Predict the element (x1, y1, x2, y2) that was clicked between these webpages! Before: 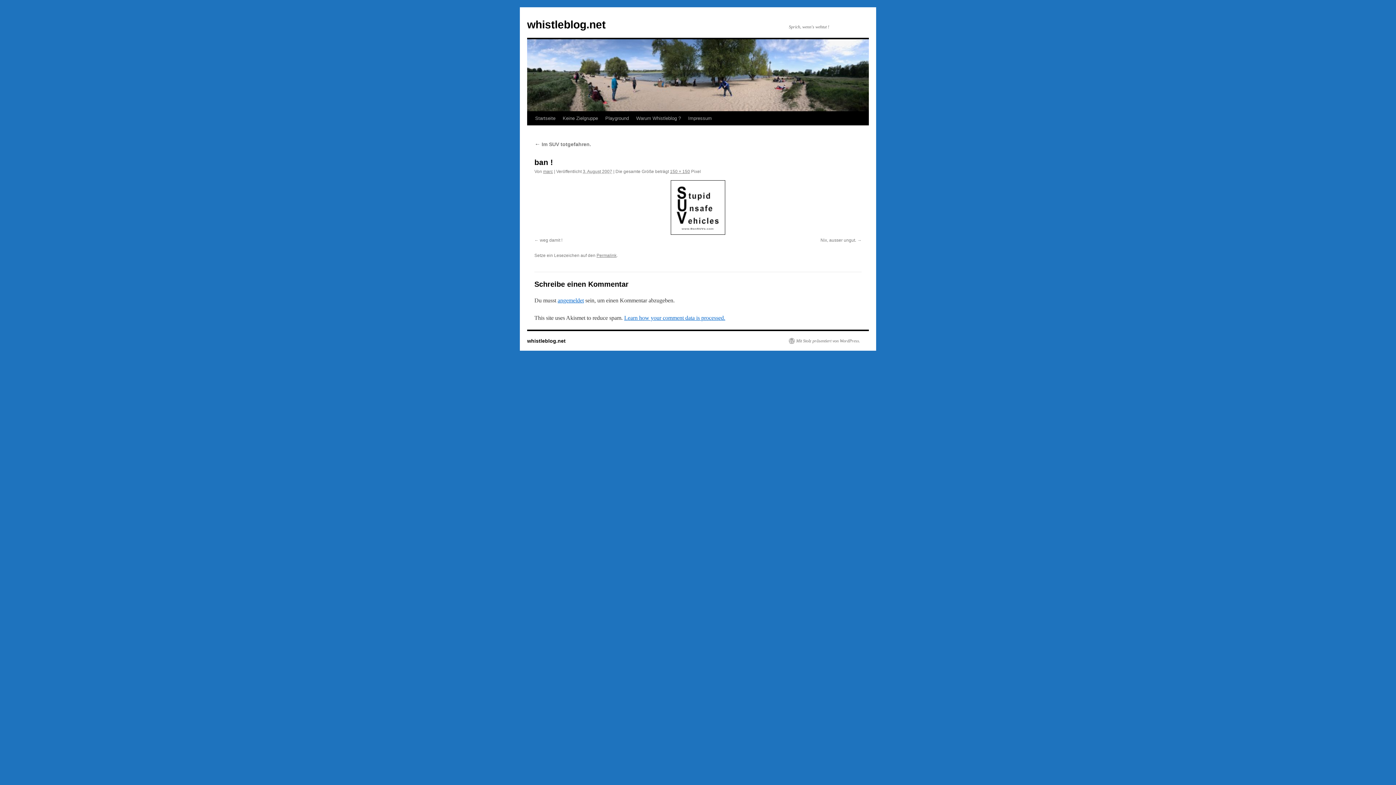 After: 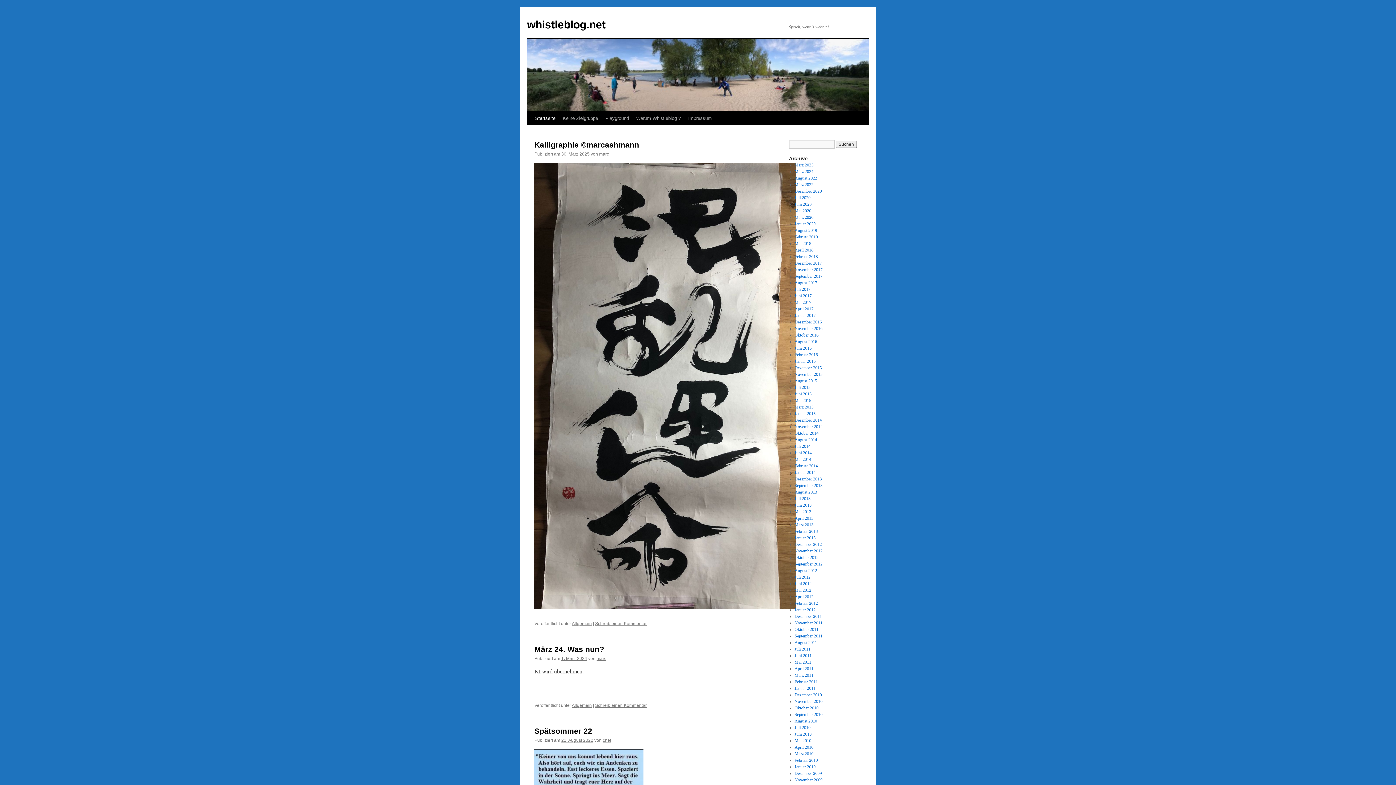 Action: label: whistleblog.net bbox: (527, 338, 565, 344)